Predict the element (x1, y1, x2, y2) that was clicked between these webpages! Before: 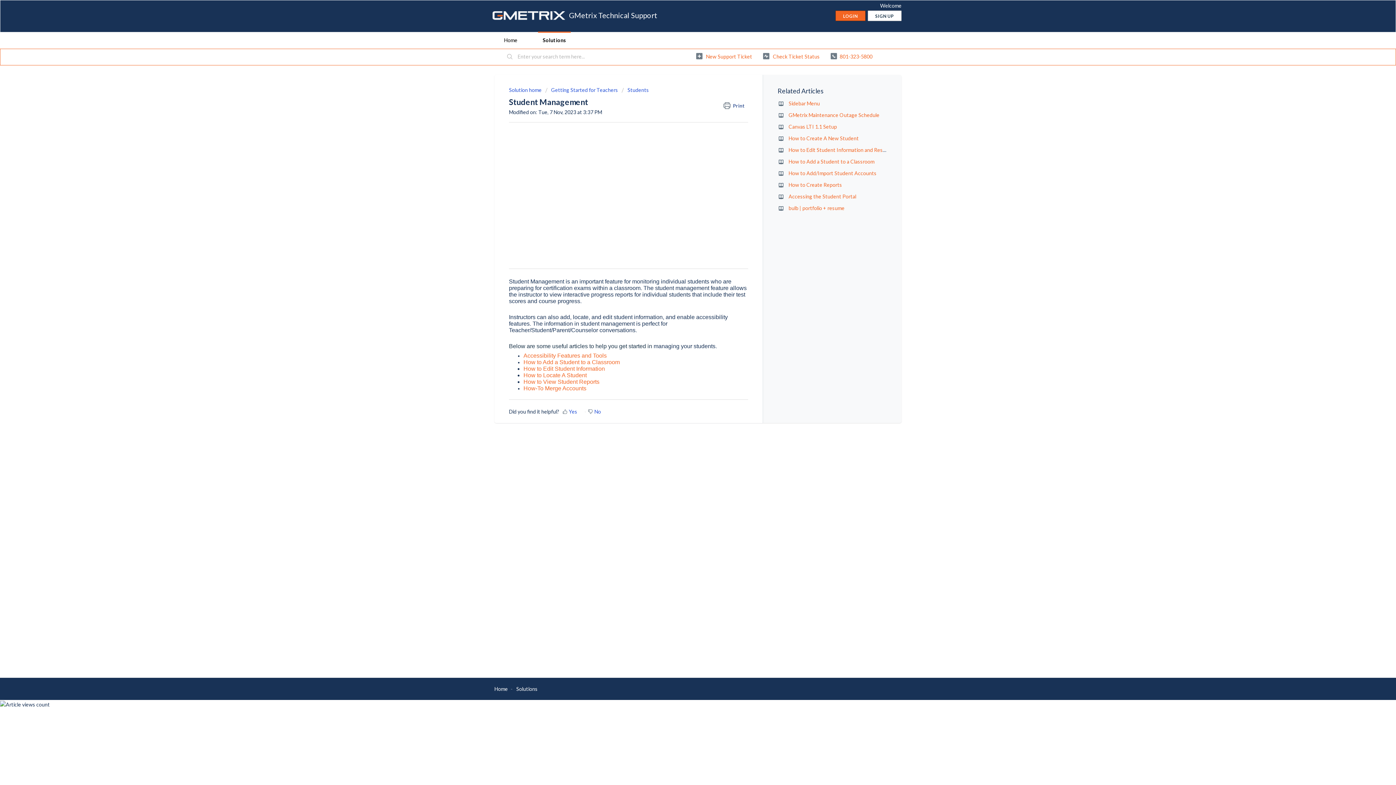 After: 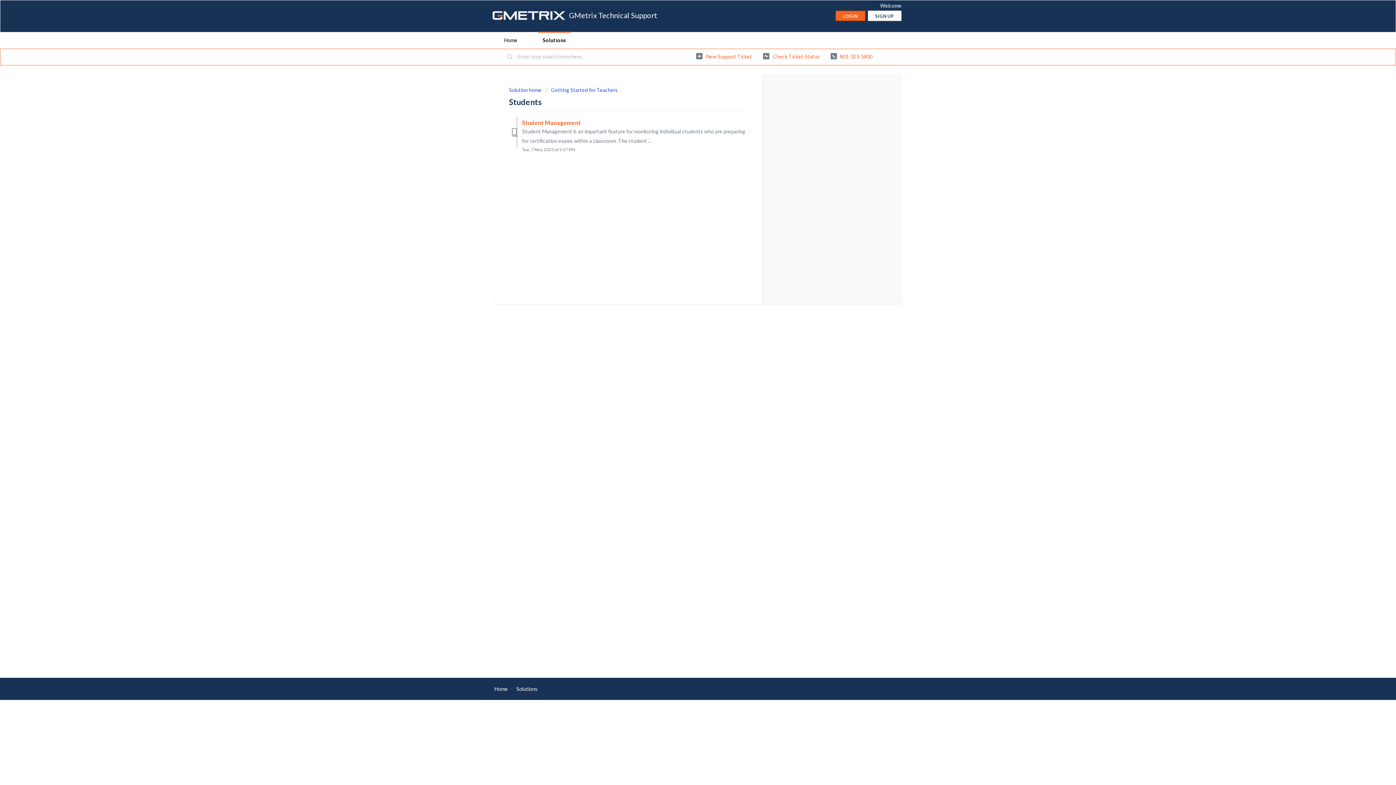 Action: bbox: (621, 86, 649, 93) label: Students